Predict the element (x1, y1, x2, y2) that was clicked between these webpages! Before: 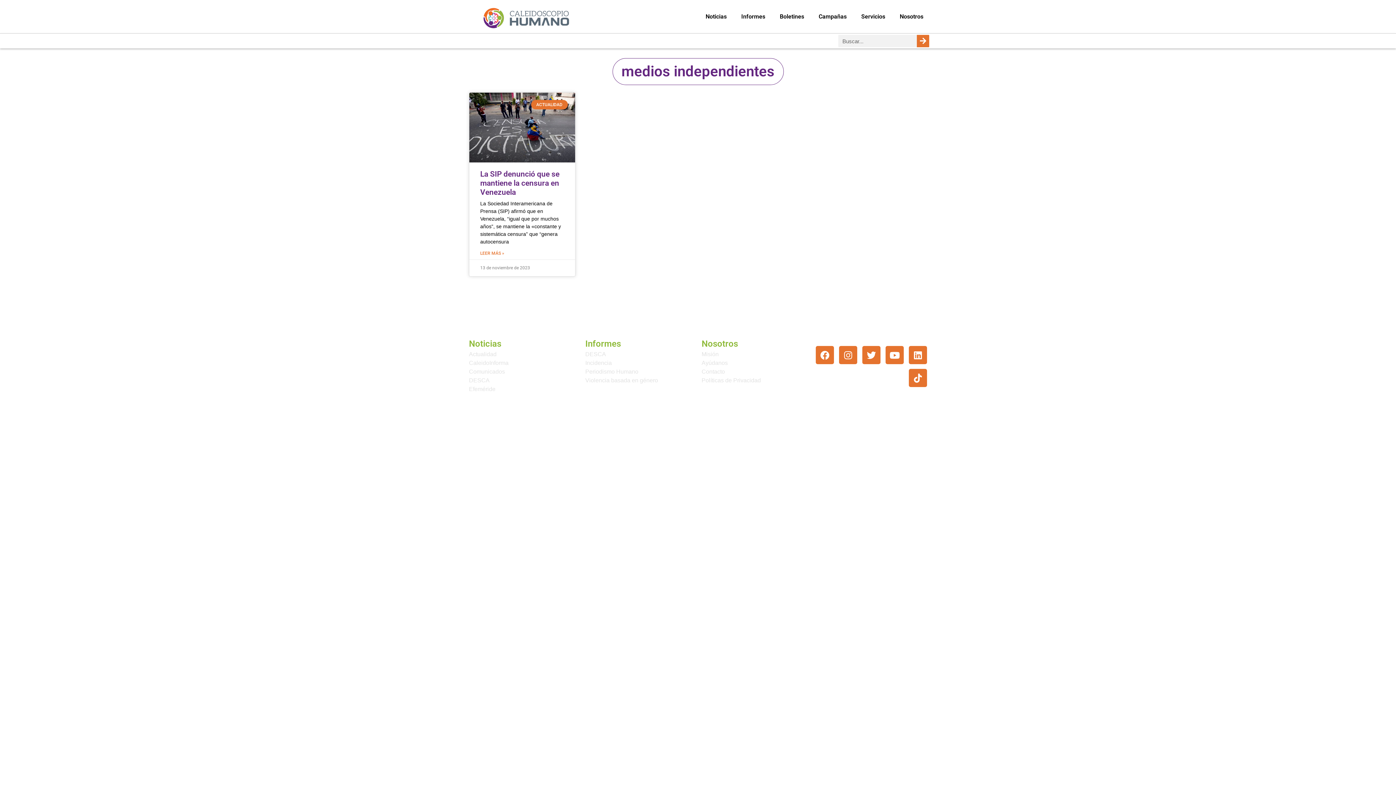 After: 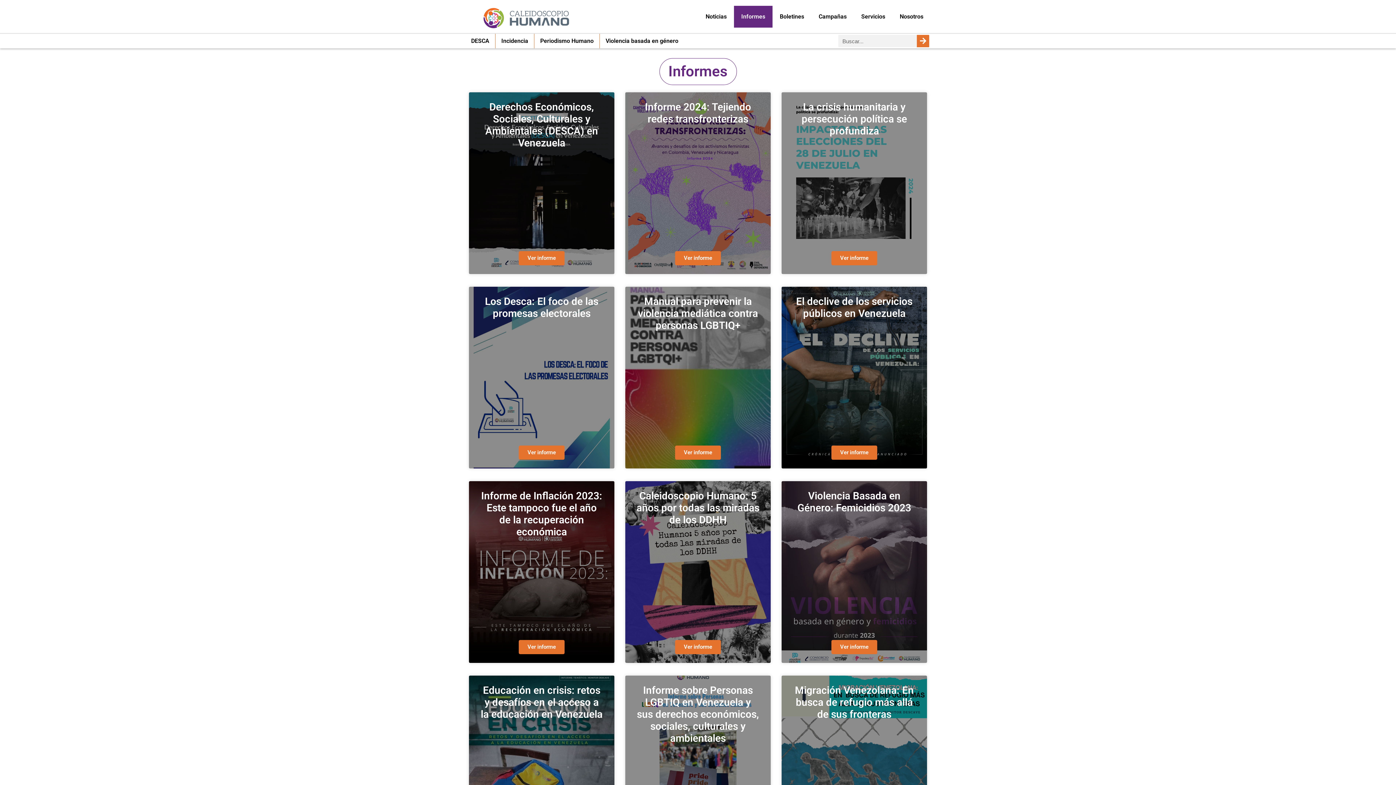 Action: bbox: (734, 5, 772, 27) label: Informes